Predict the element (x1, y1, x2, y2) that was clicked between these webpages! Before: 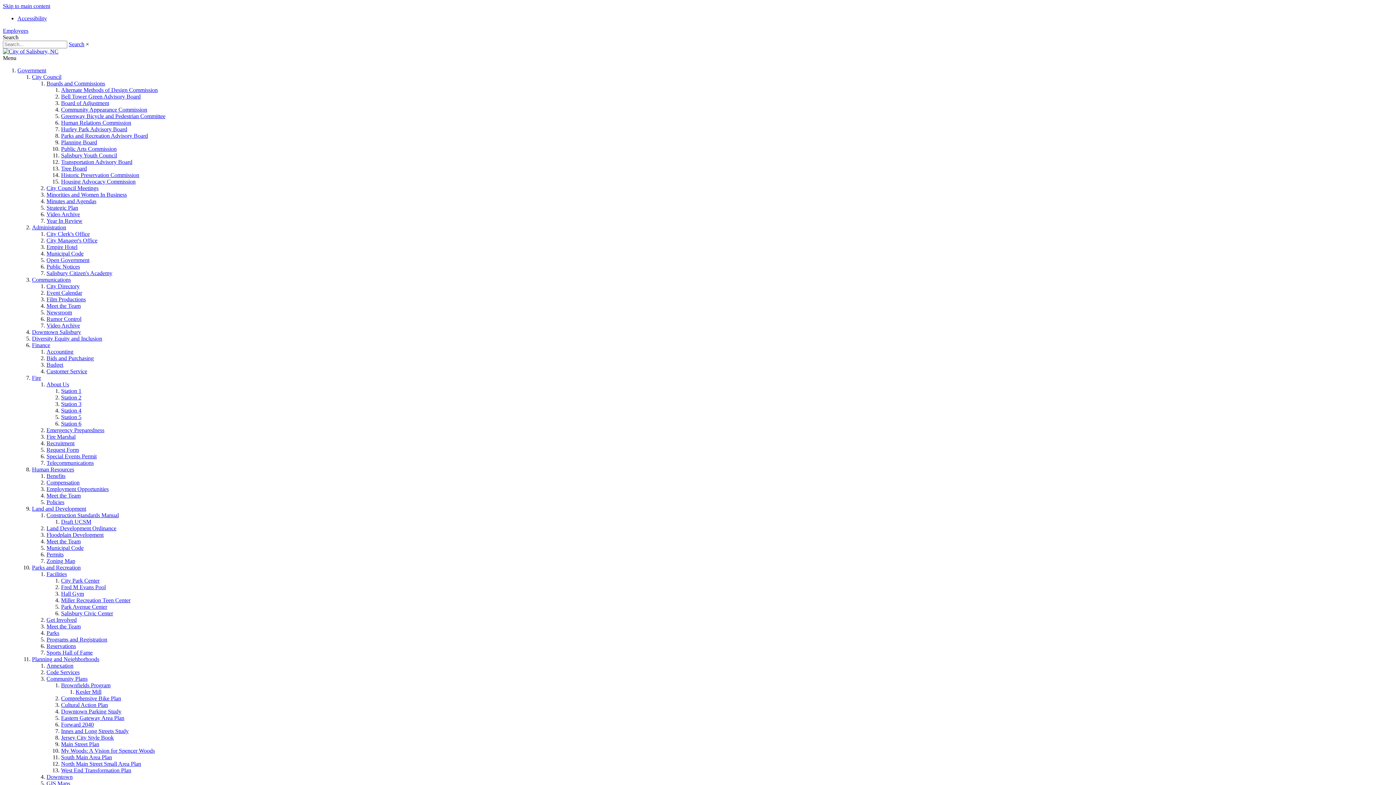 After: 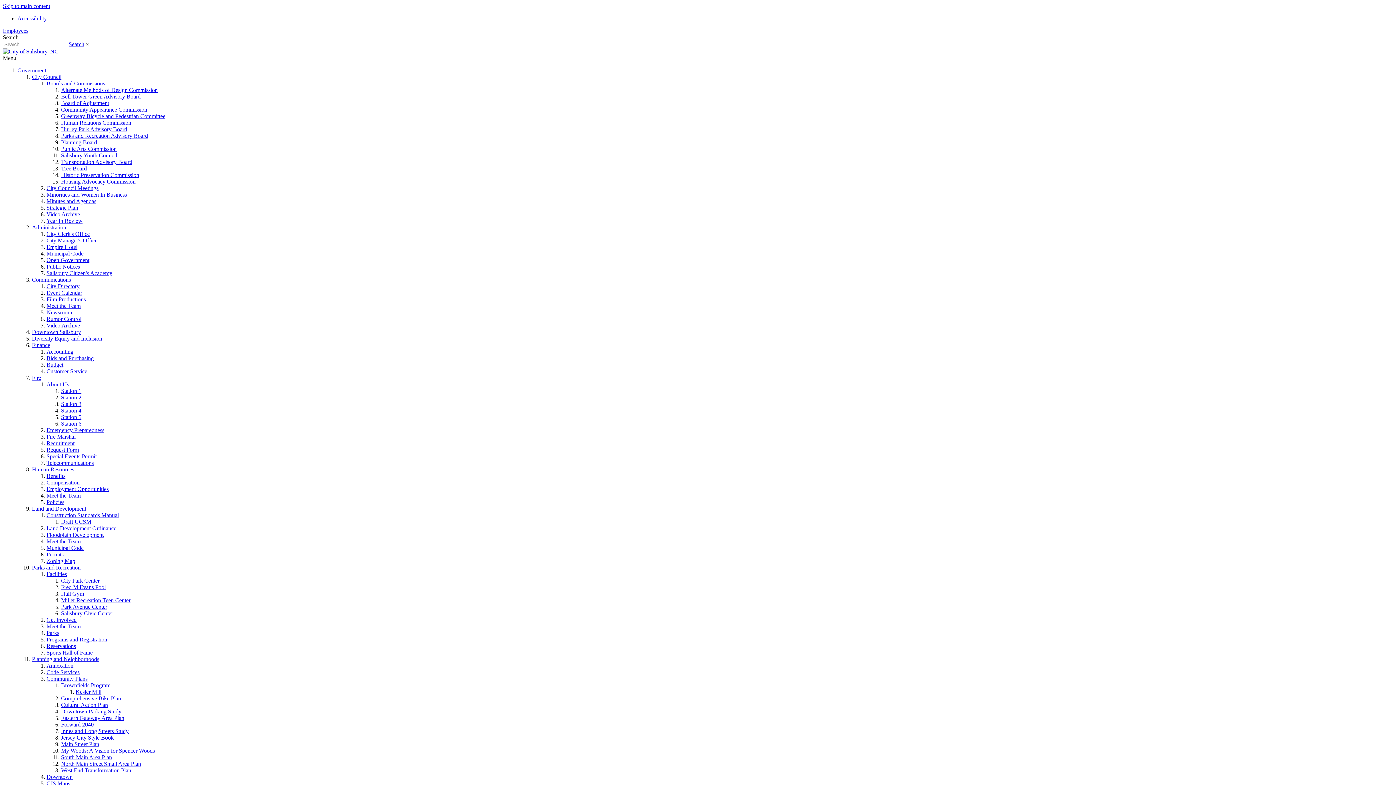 Action: label: Open Government bbox: (46, 257, 89, 263)